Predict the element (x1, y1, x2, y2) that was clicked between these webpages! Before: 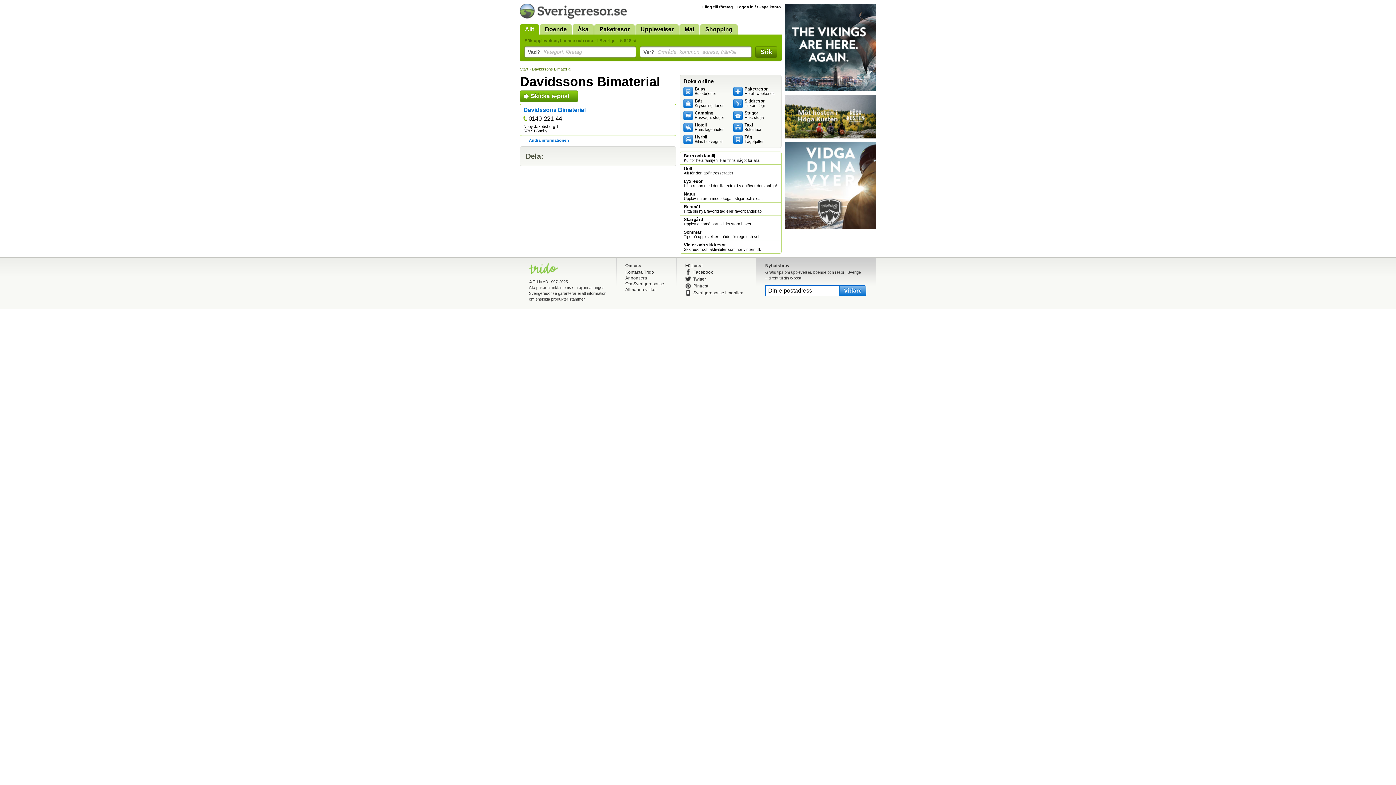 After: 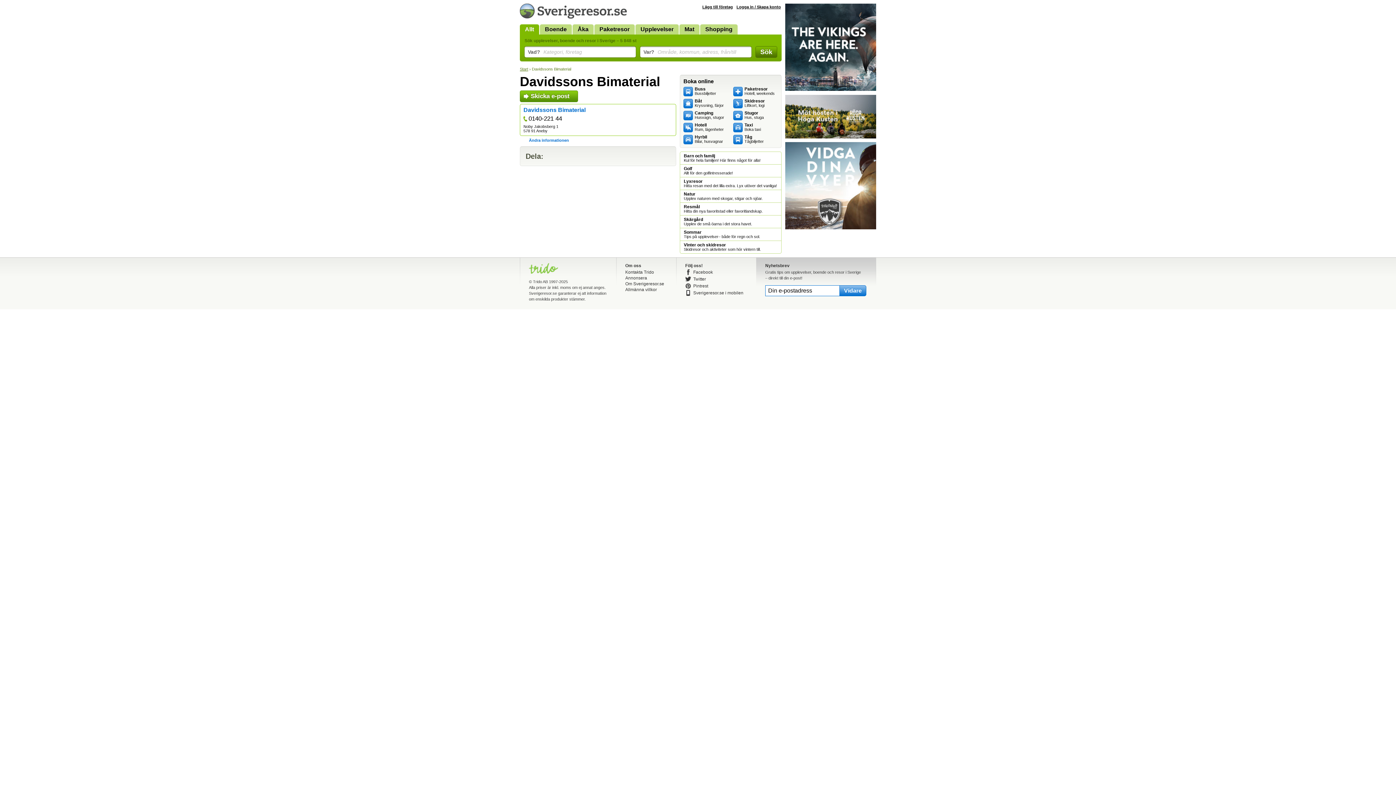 Action: bbox: (785, 3, 876, 90)